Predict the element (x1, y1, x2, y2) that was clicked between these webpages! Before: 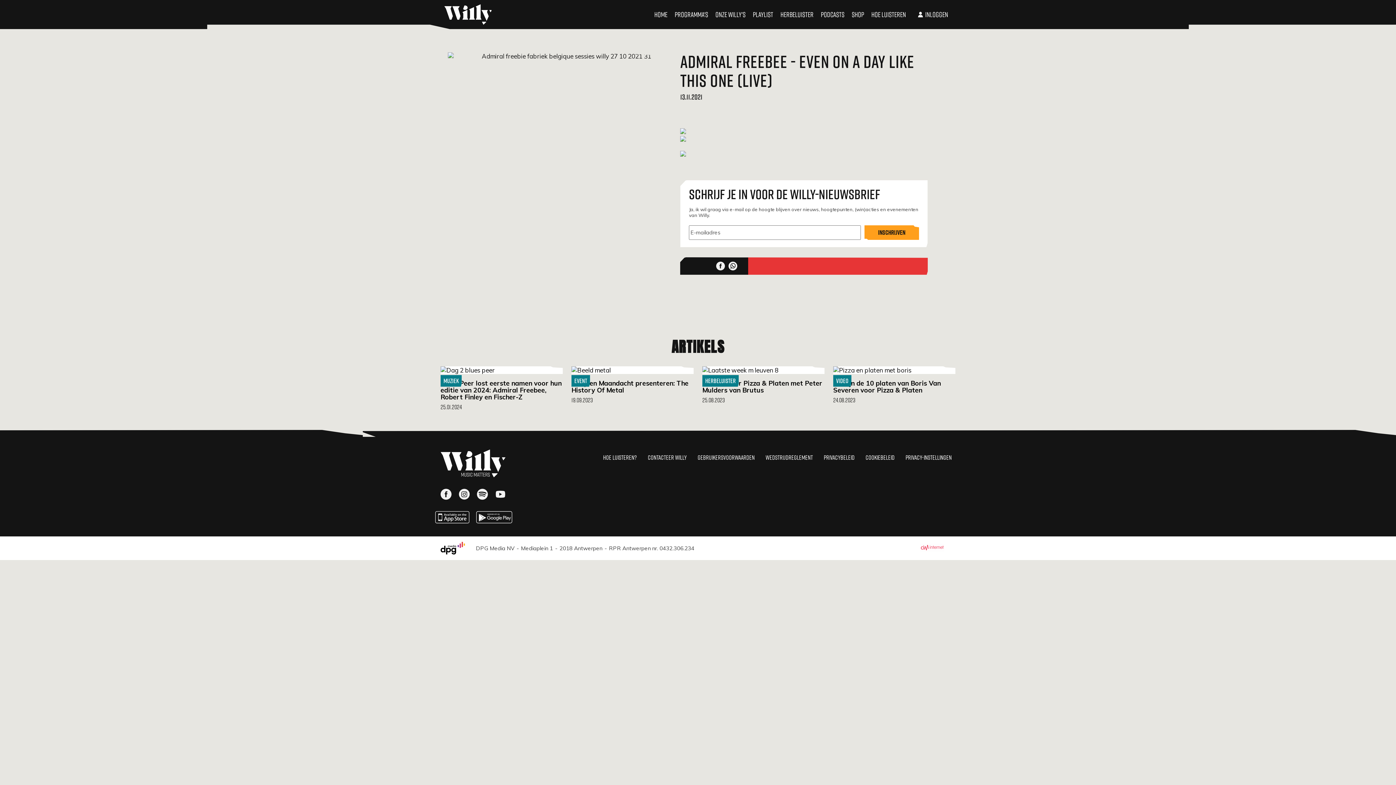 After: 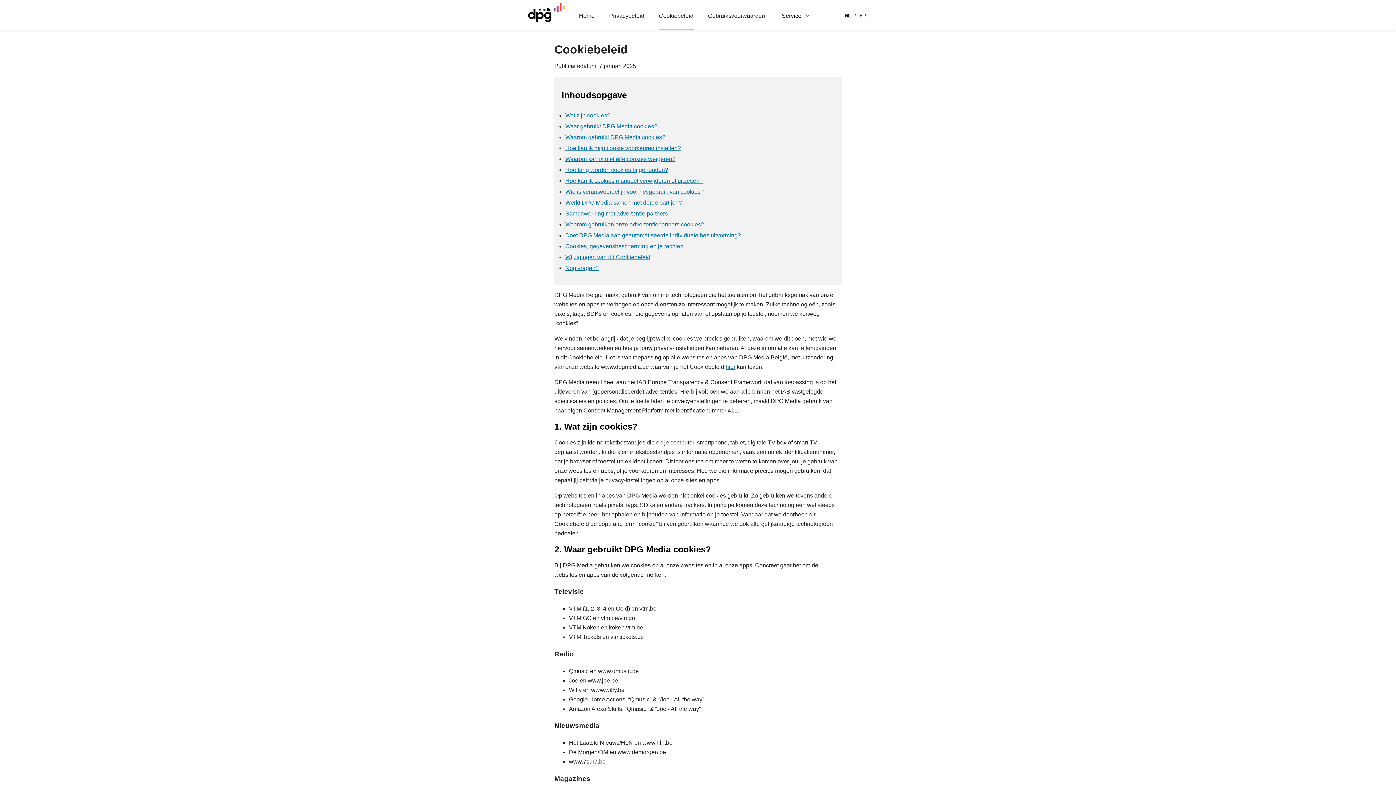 Action: bbox: (862, 449, 898, 465) label: COOKIEBELEID